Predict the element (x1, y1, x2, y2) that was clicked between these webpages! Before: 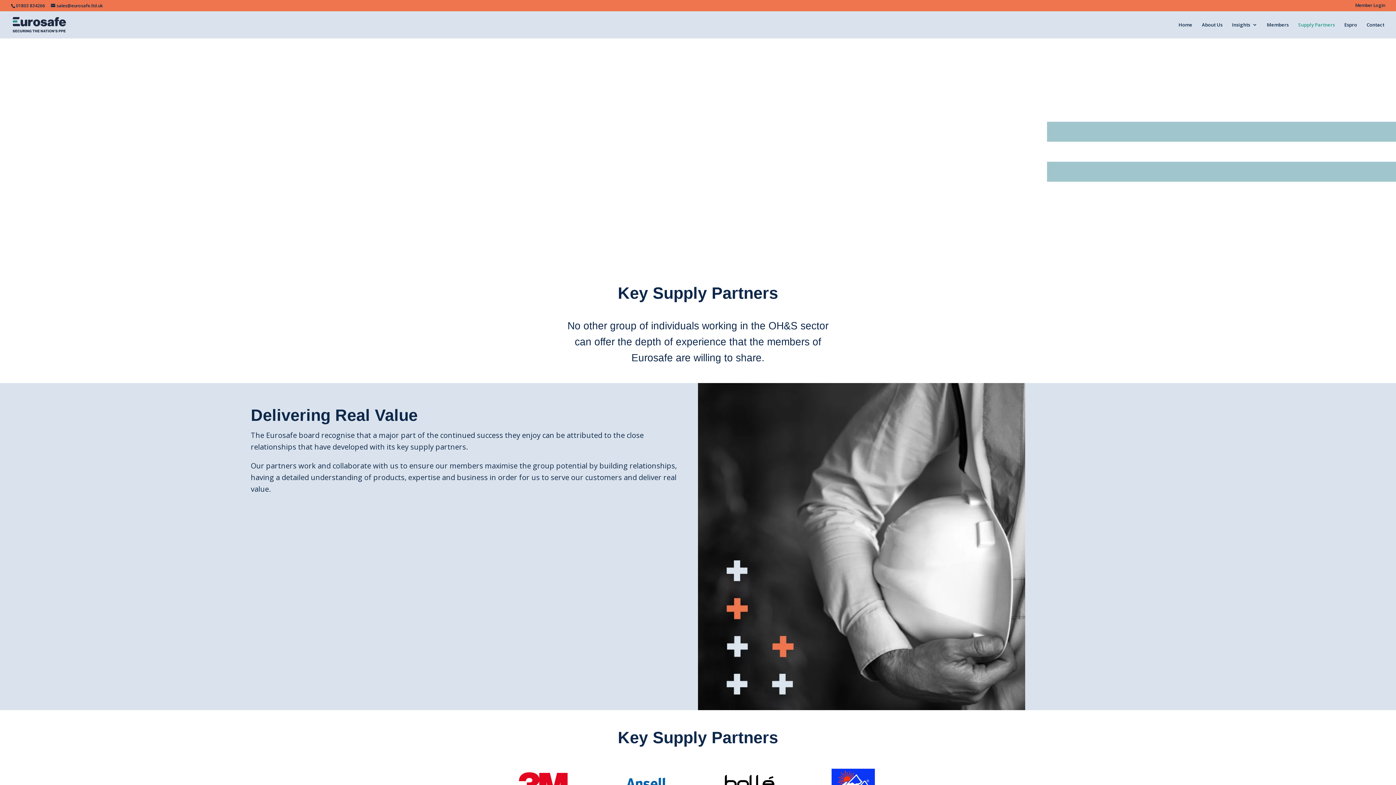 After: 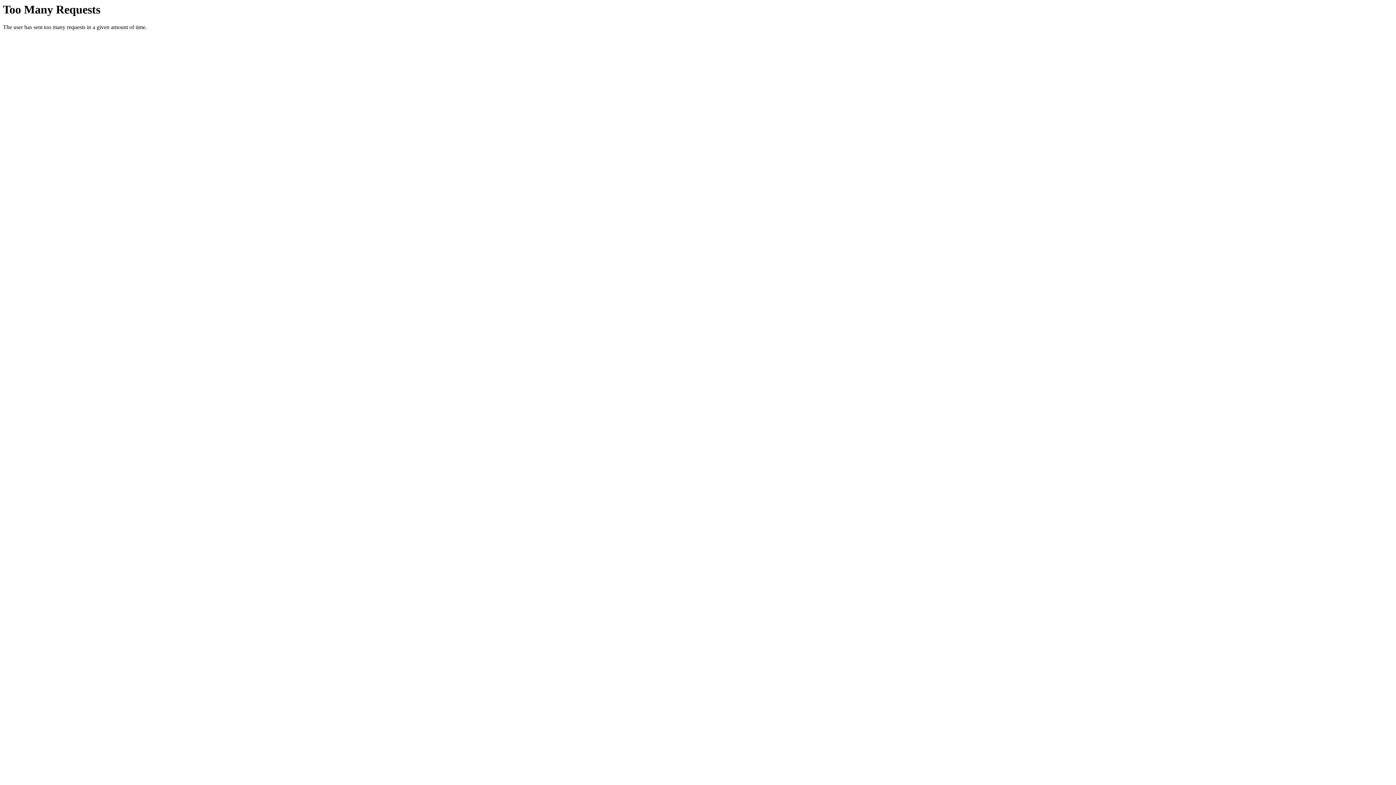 Action: label: Espro bbox: (1344, 22, 1357, 38)